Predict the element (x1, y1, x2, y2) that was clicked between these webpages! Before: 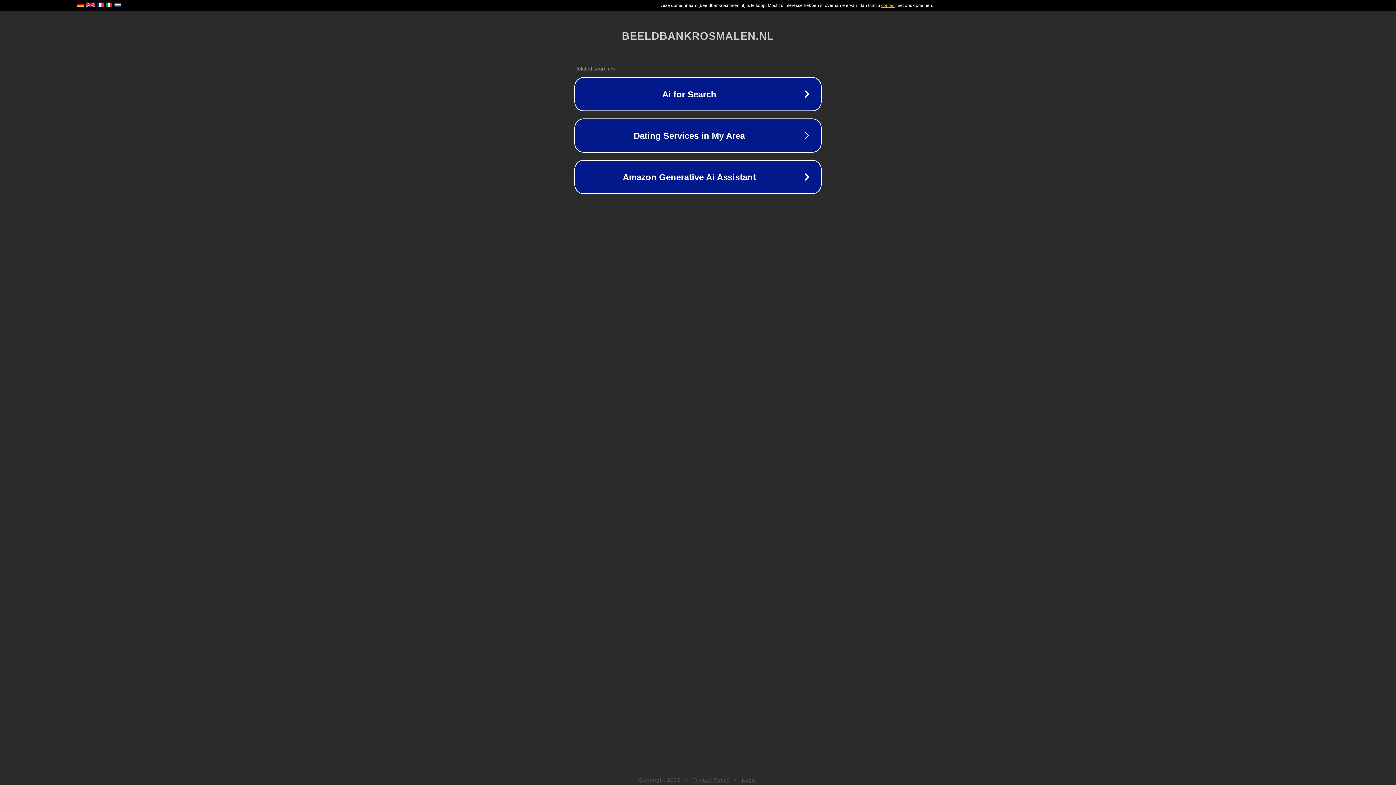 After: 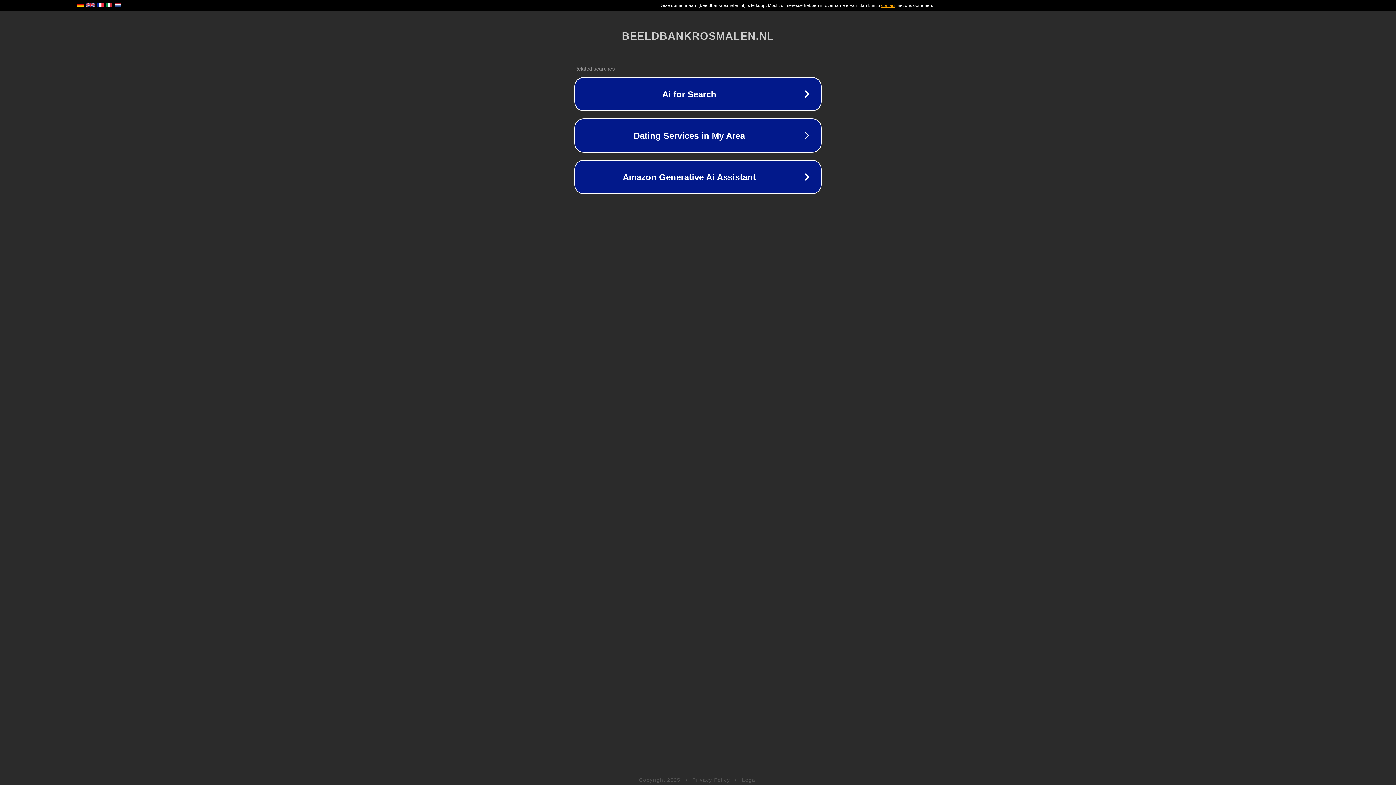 Action: bbox: (692, 777, 730, 783) label: Privacy Policy